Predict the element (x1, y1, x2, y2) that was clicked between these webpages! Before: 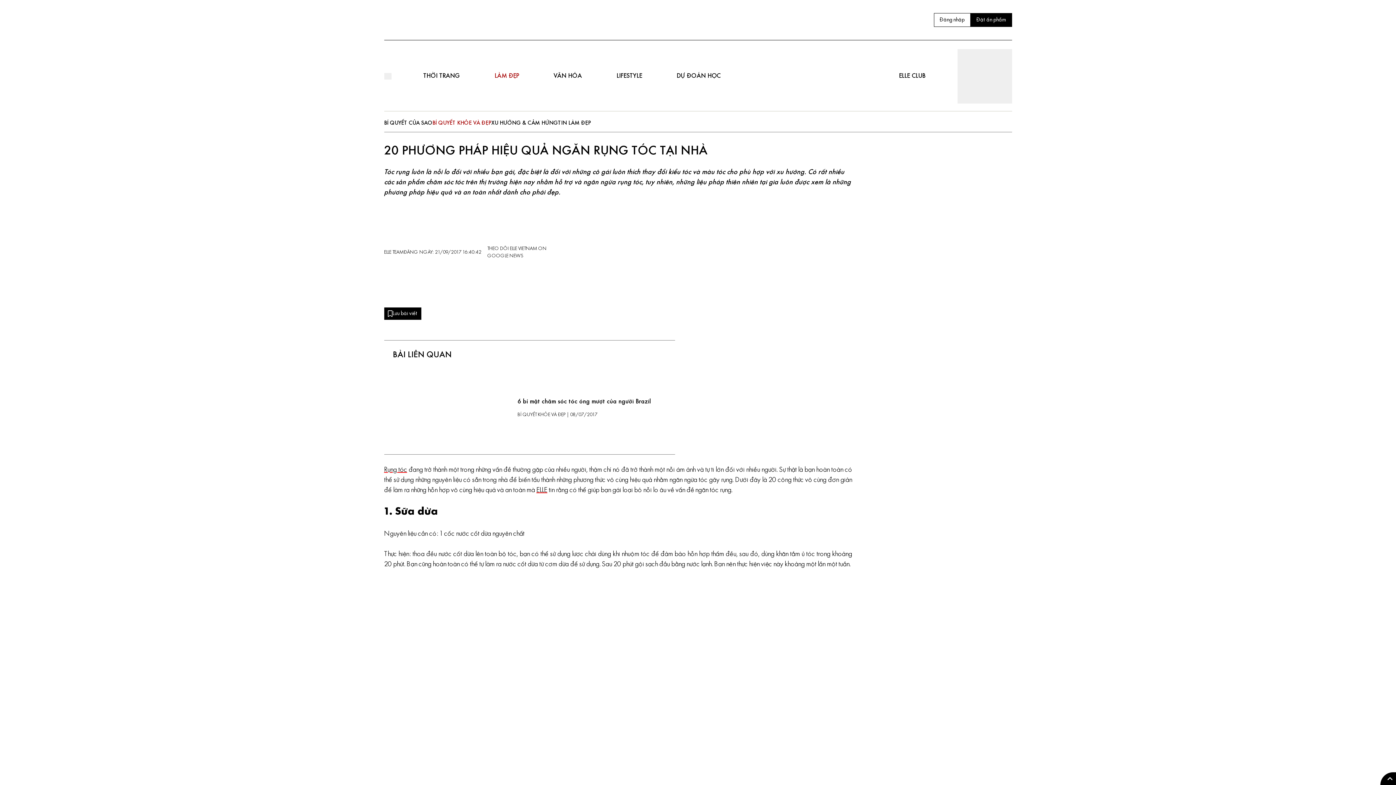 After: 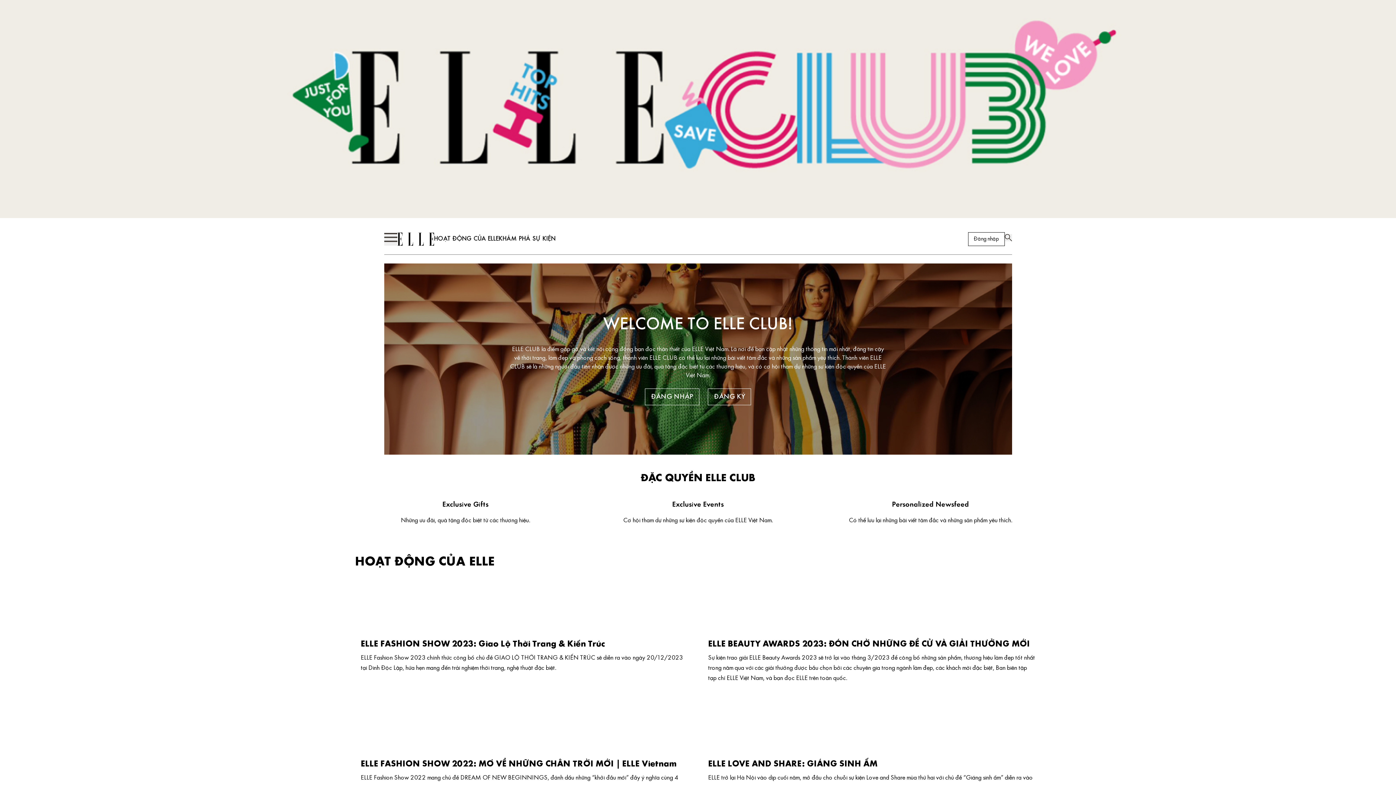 Action: bbox: (899, 73, 925, 79) label: ELLE CLUB